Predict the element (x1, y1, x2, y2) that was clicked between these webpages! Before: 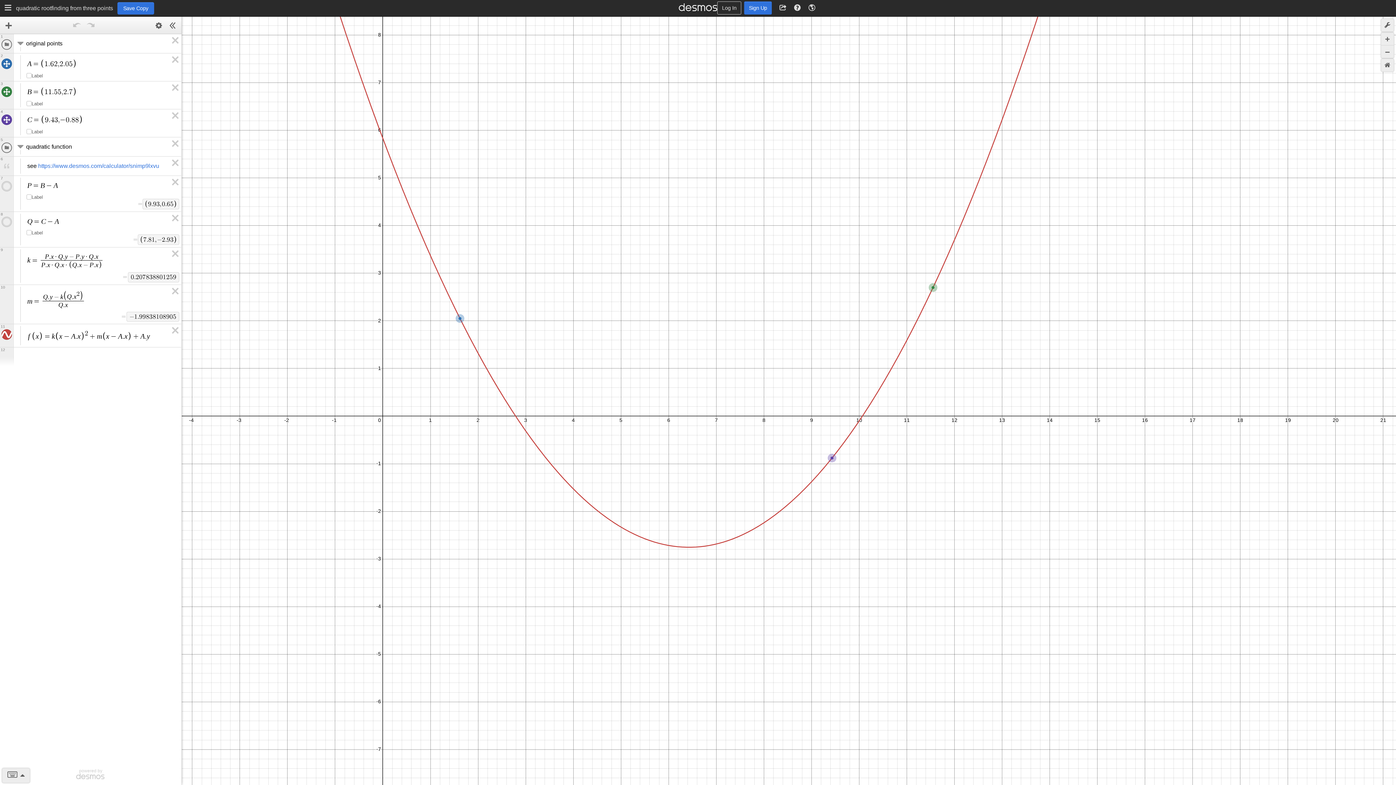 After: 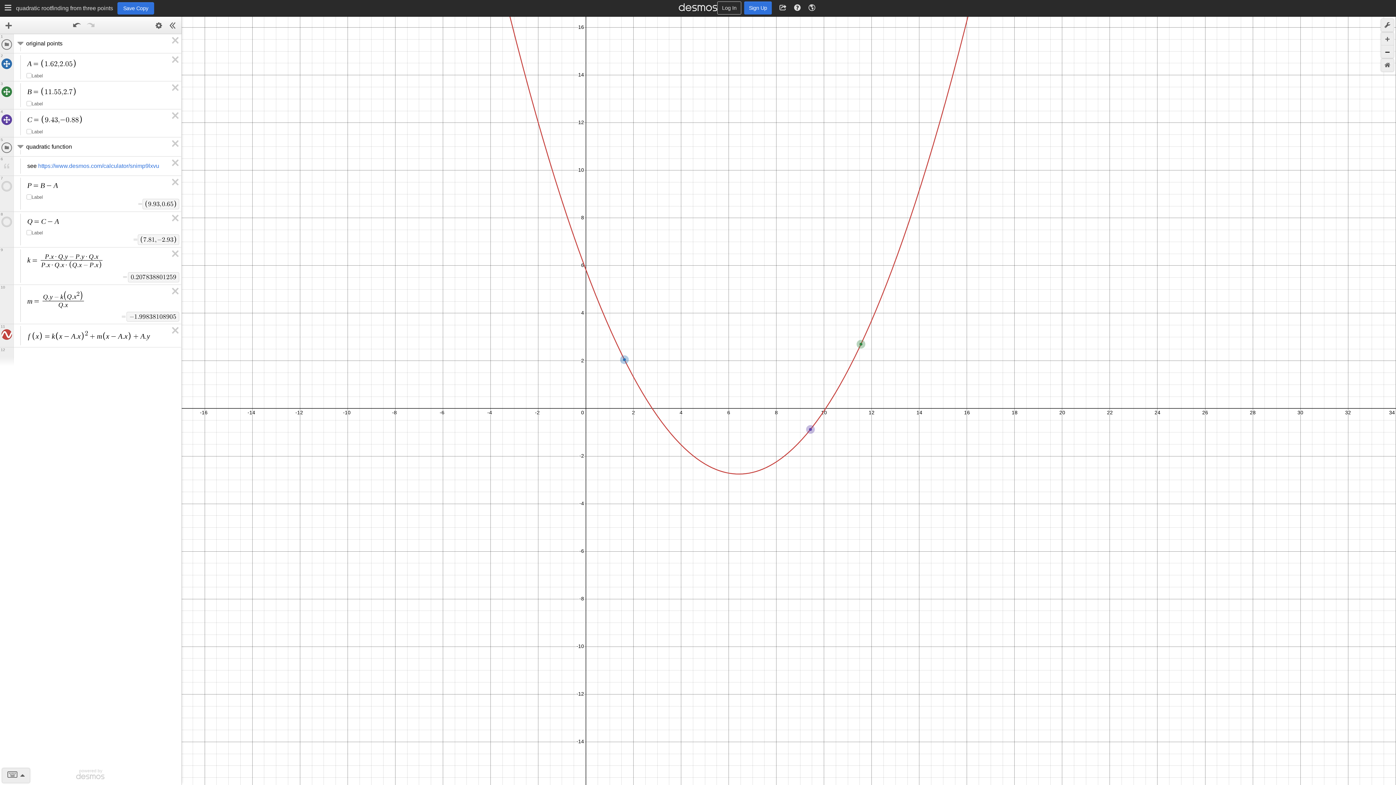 Action: label: Zoom Out bbox: (1381, 45, 1394, 58)